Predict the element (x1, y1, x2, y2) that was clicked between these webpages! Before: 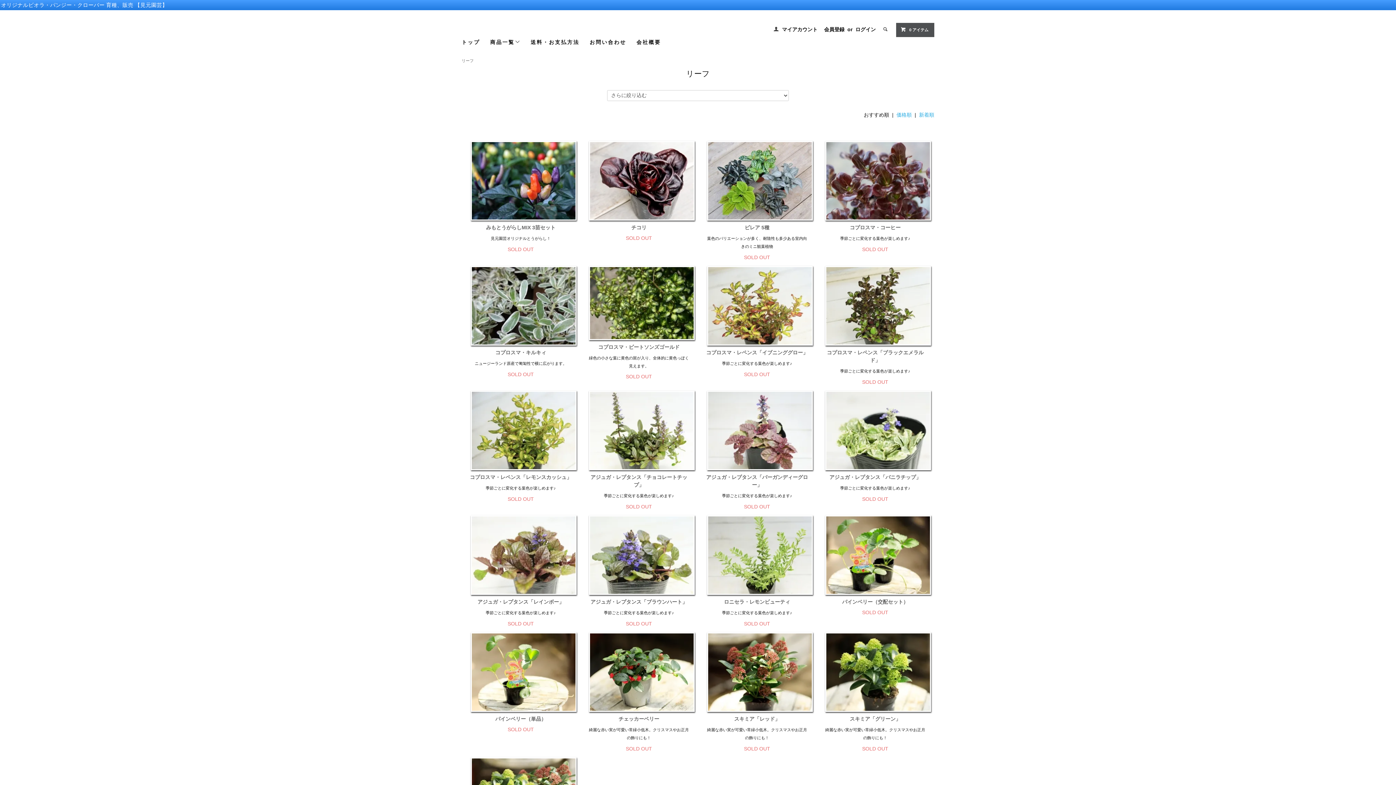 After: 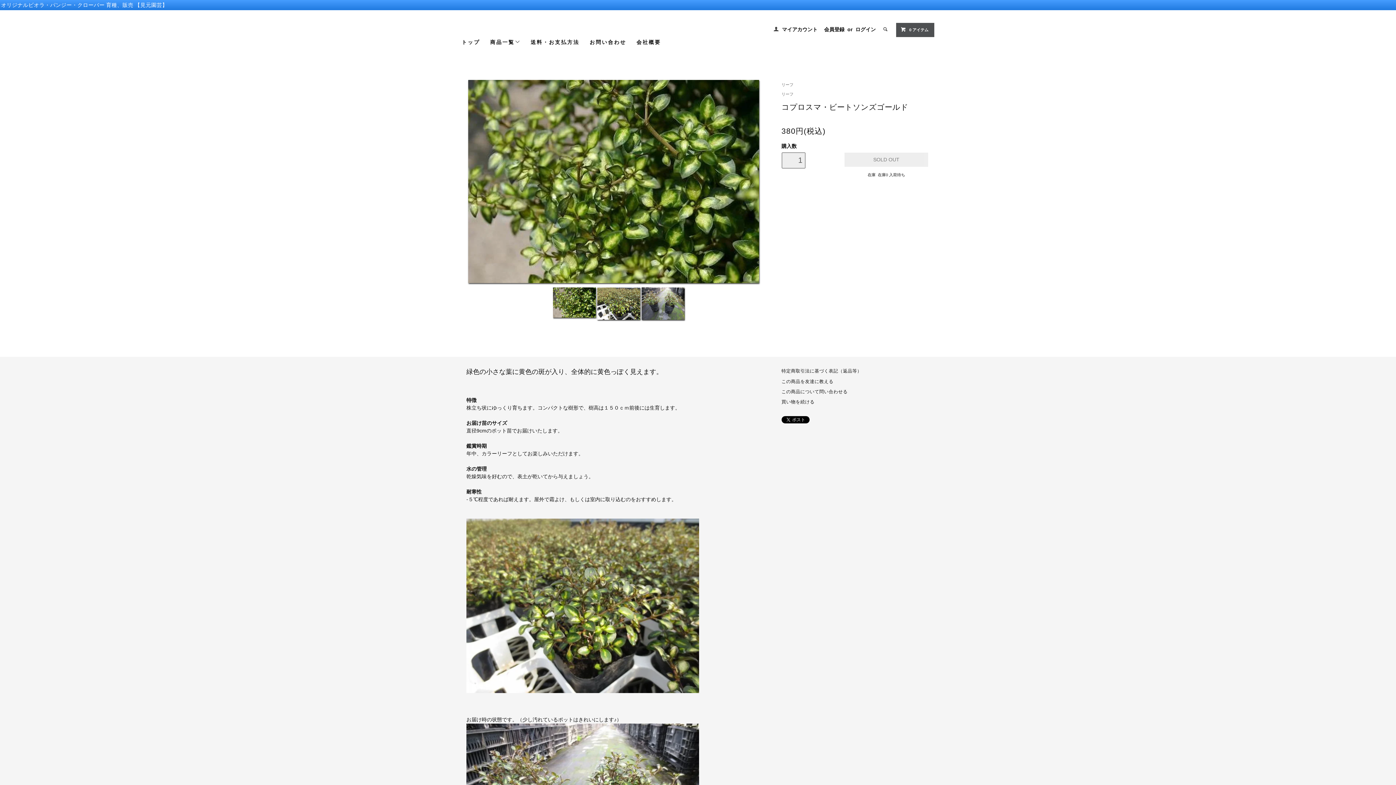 Action: bbox: (587, 343, 690, 351) label: コプロスマ・ビートソンズゴールド